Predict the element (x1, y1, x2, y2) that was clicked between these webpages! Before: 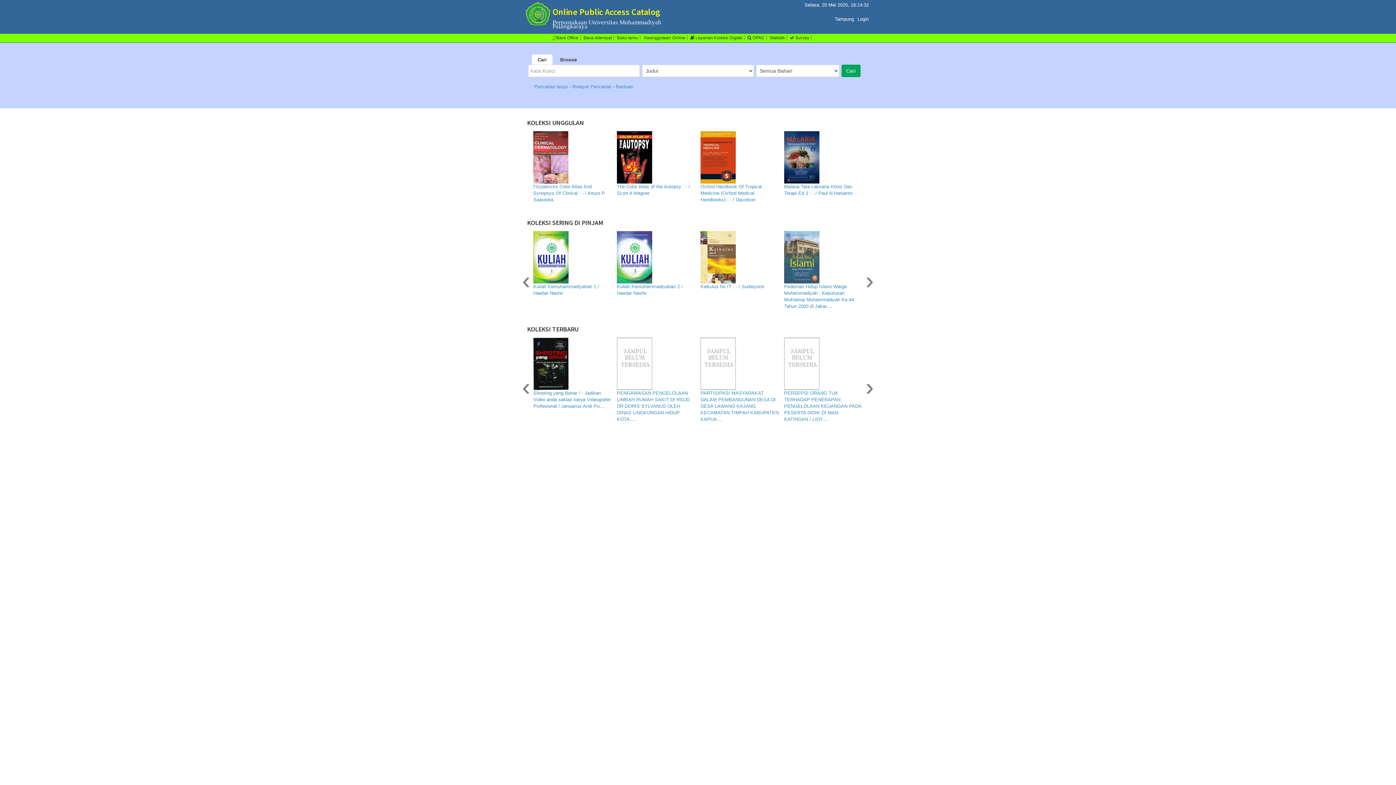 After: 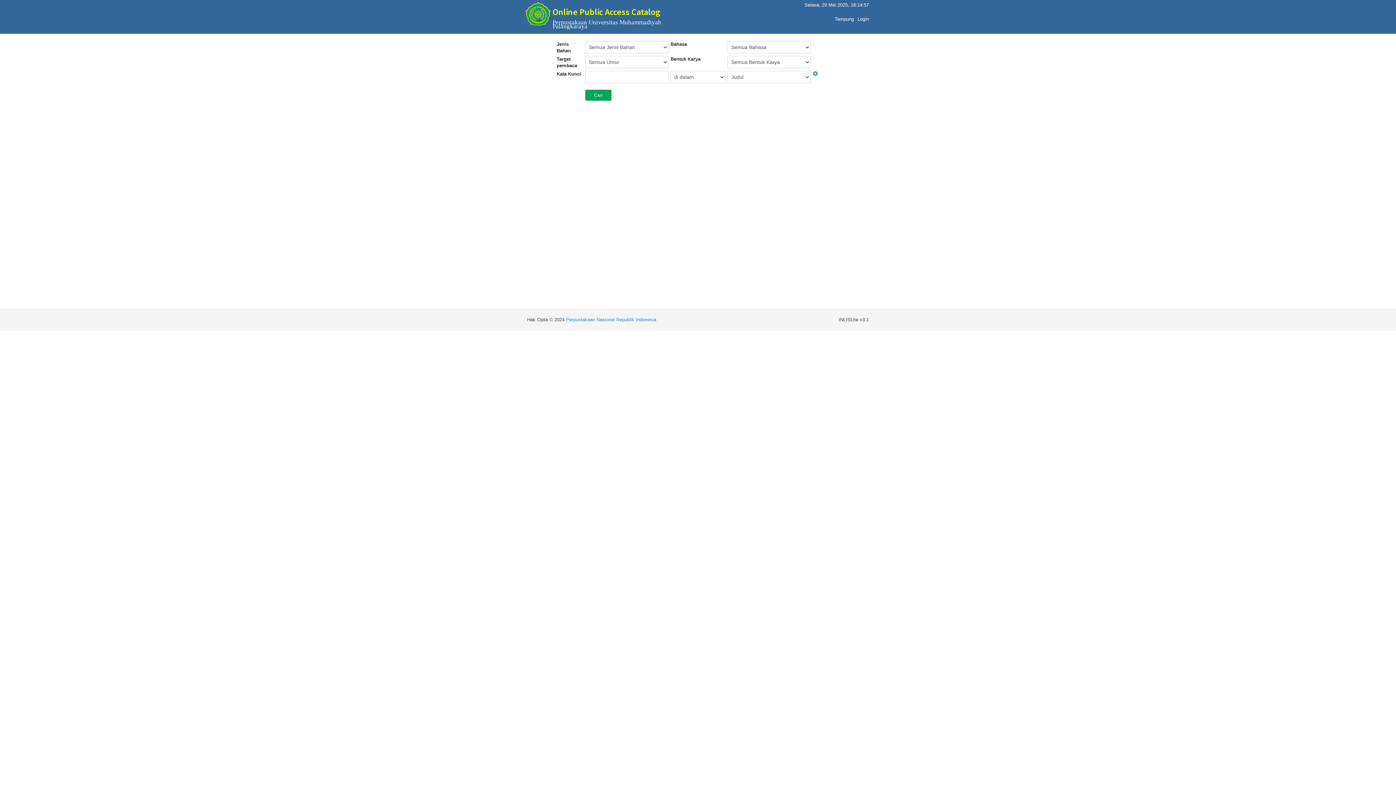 Action: label: Pencarian lanjut  bbox: (534, 84, 569, 89)